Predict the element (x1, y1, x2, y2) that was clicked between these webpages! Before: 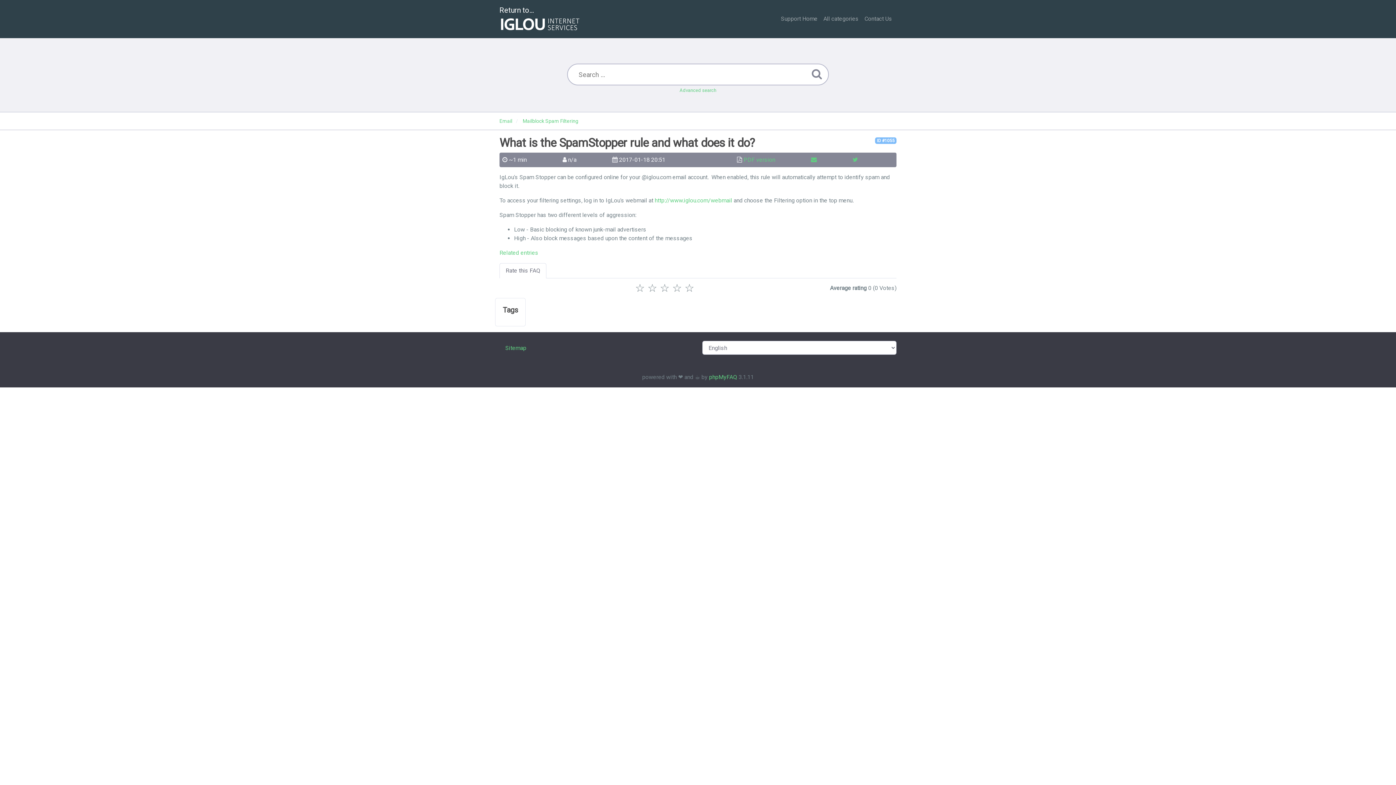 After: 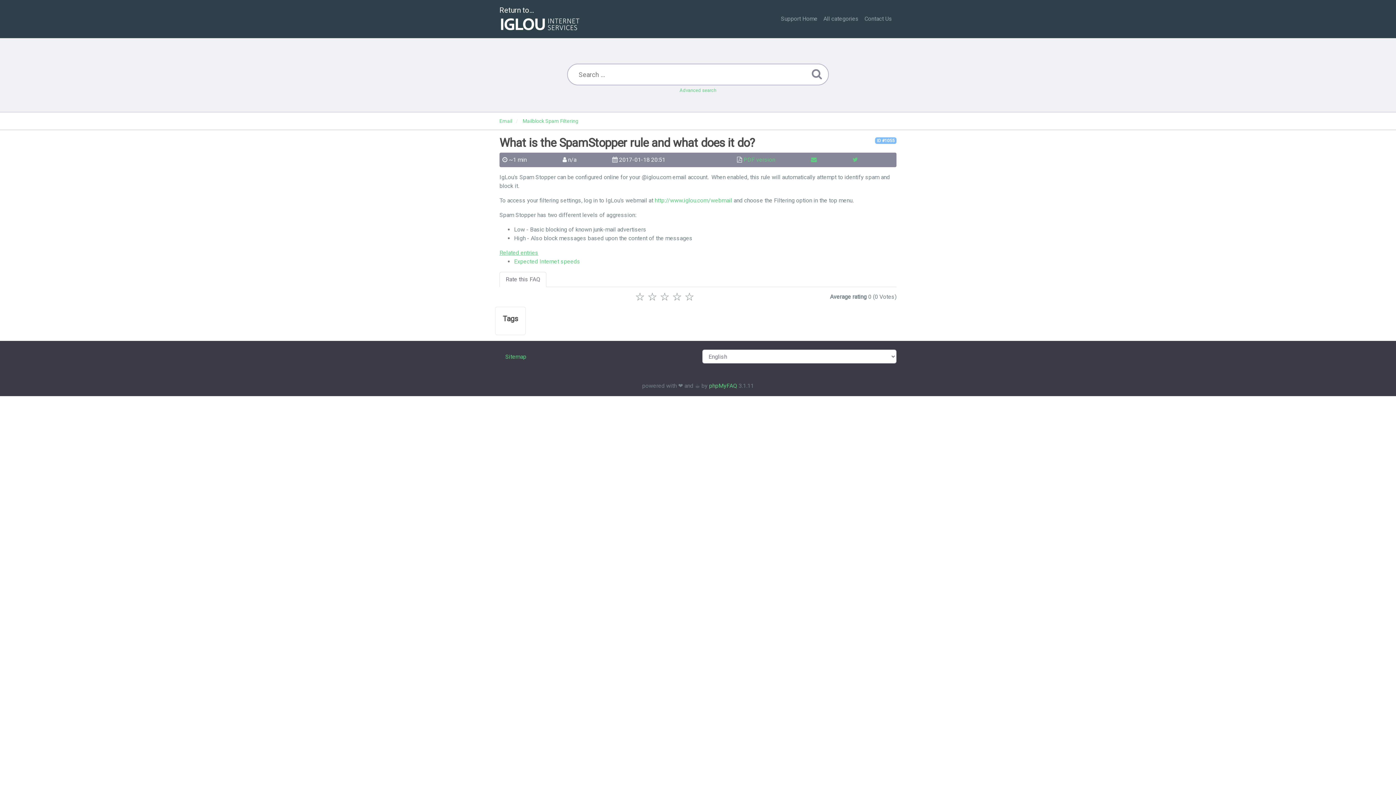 Action: label: Related entries bbox: (499, 249, 538, 256)